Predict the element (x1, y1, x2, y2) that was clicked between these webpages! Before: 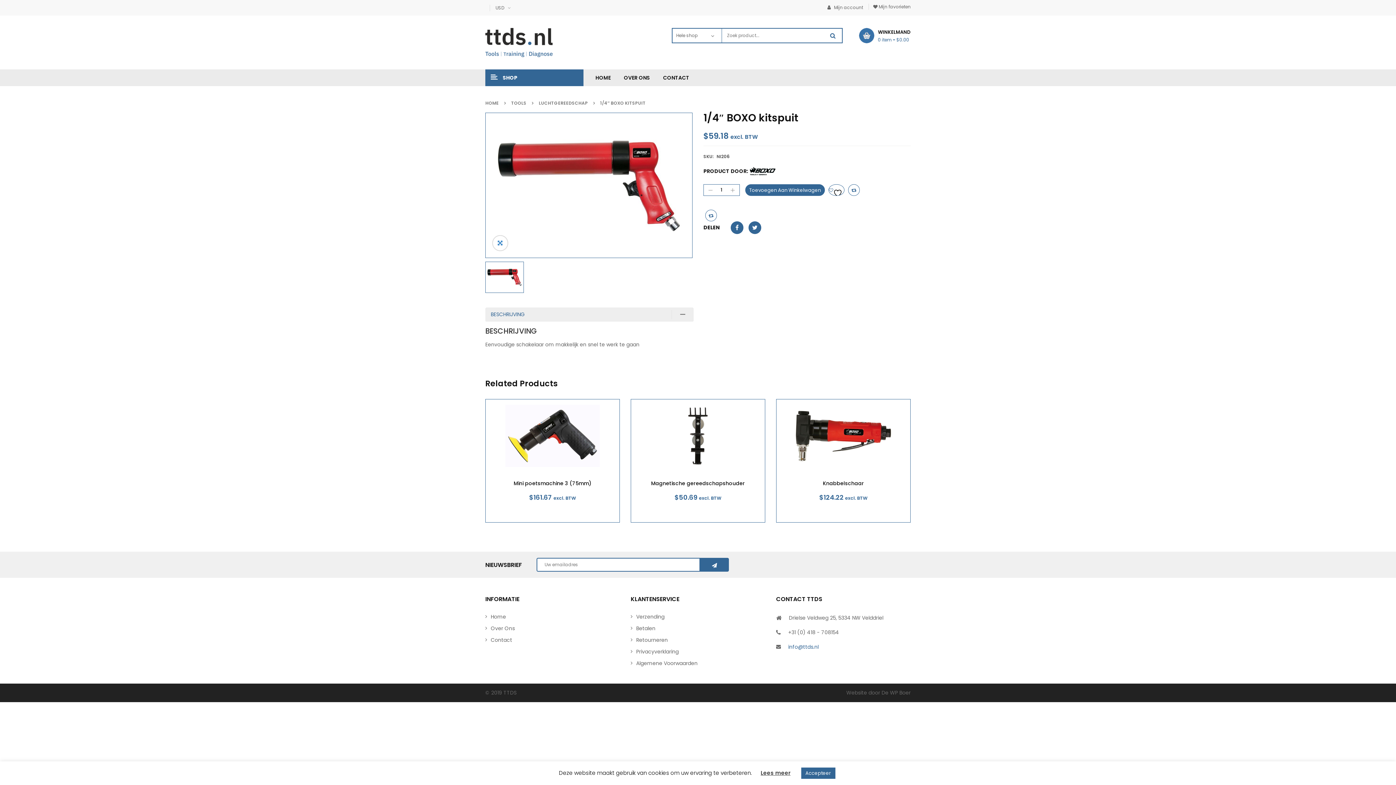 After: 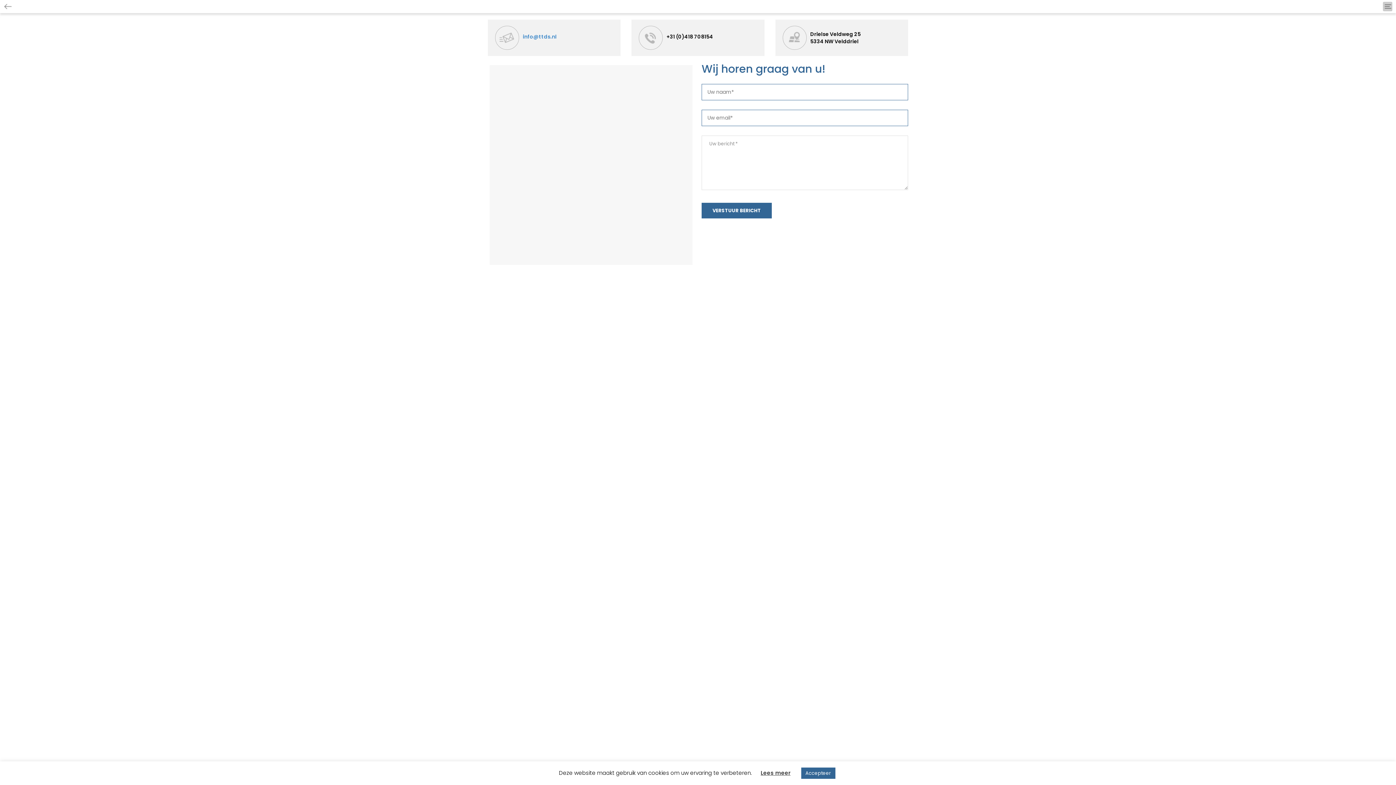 Action: label: Contact bbox: (490, 634, 620, 646)